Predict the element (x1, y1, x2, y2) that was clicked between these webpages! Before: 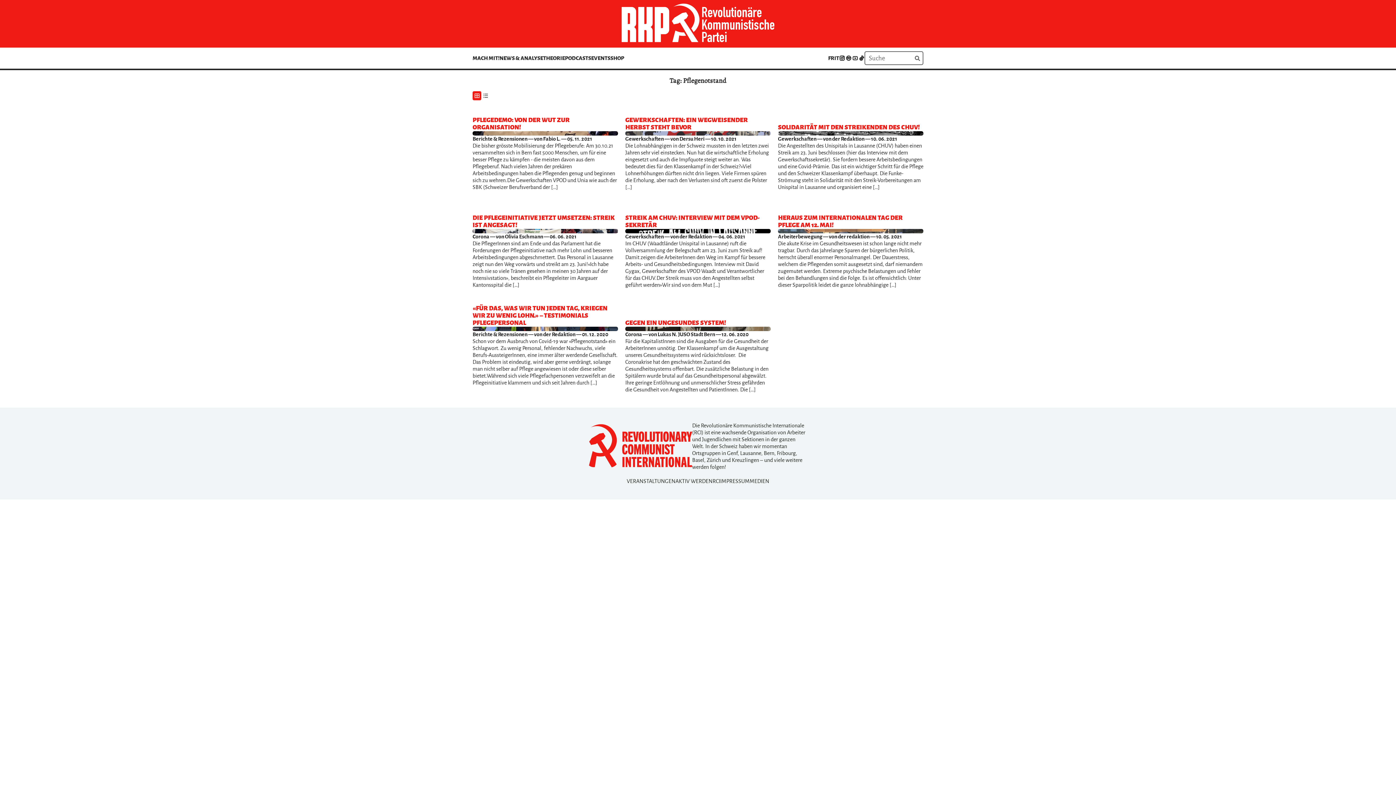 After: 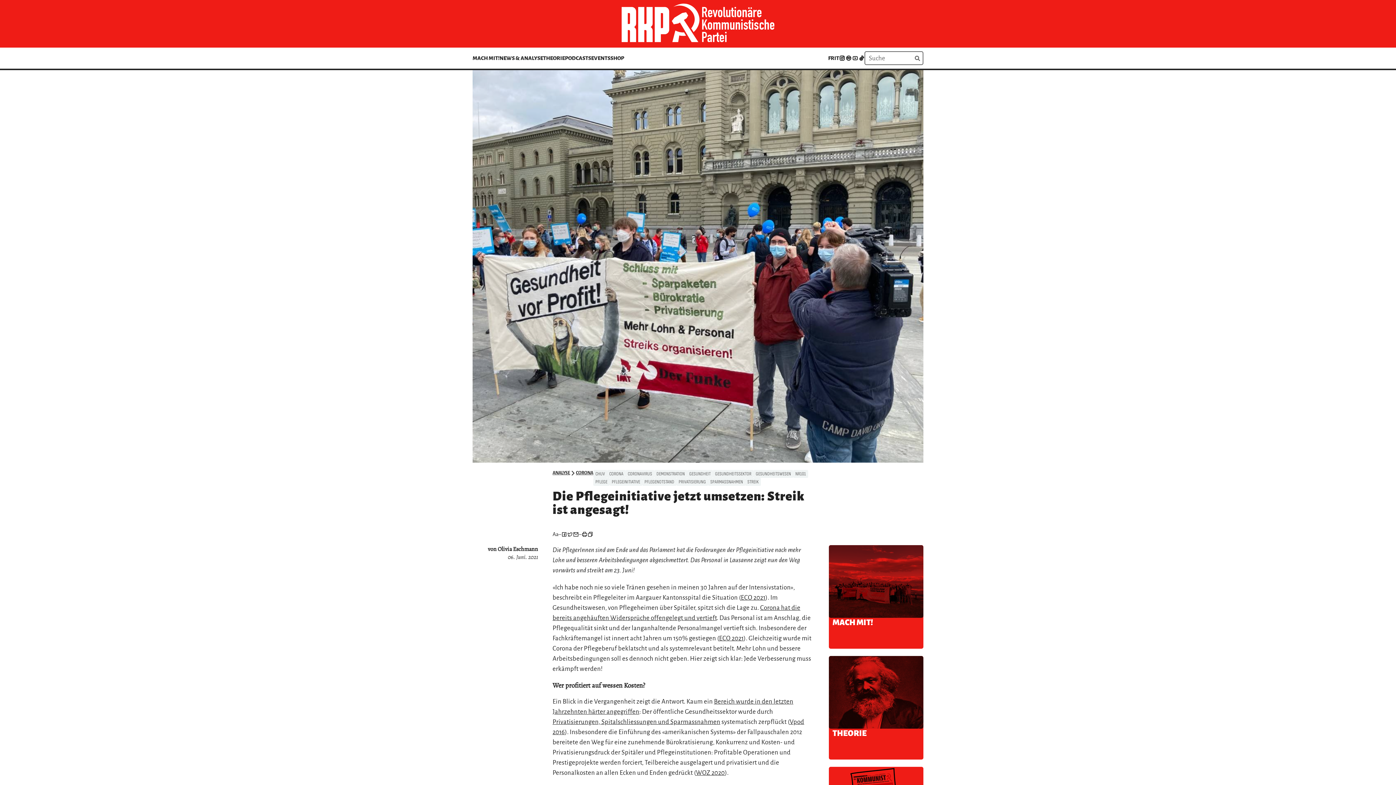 Action: bbox: (472, 240, 613, 288) label: Die PflegerInnen sind am Ende und das Parlament hat die Forderungen der Pflegeinitiative nach mehr Lohn und besseren Arbeitsbedingungen abgeschmettert. Das Personal in Lausanne zeigt nun den Weg vorwärts und streikt am 23. Juni!«Ich habe noch nie so viele Tränen gesehen in meinen 30 Jahren auf der Intensivstation», beschreibt ein Pflegeleiter im Aargauer Kantonsspital die […]